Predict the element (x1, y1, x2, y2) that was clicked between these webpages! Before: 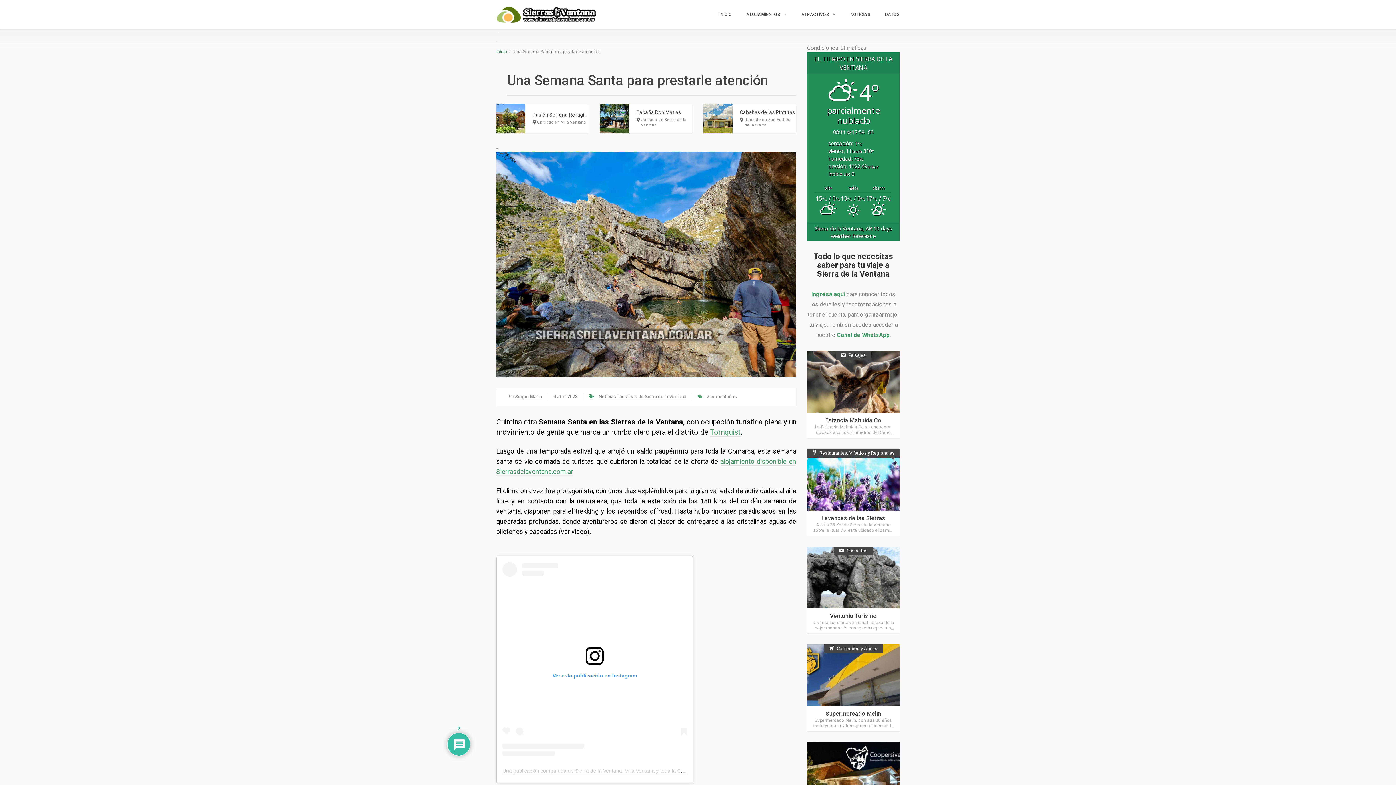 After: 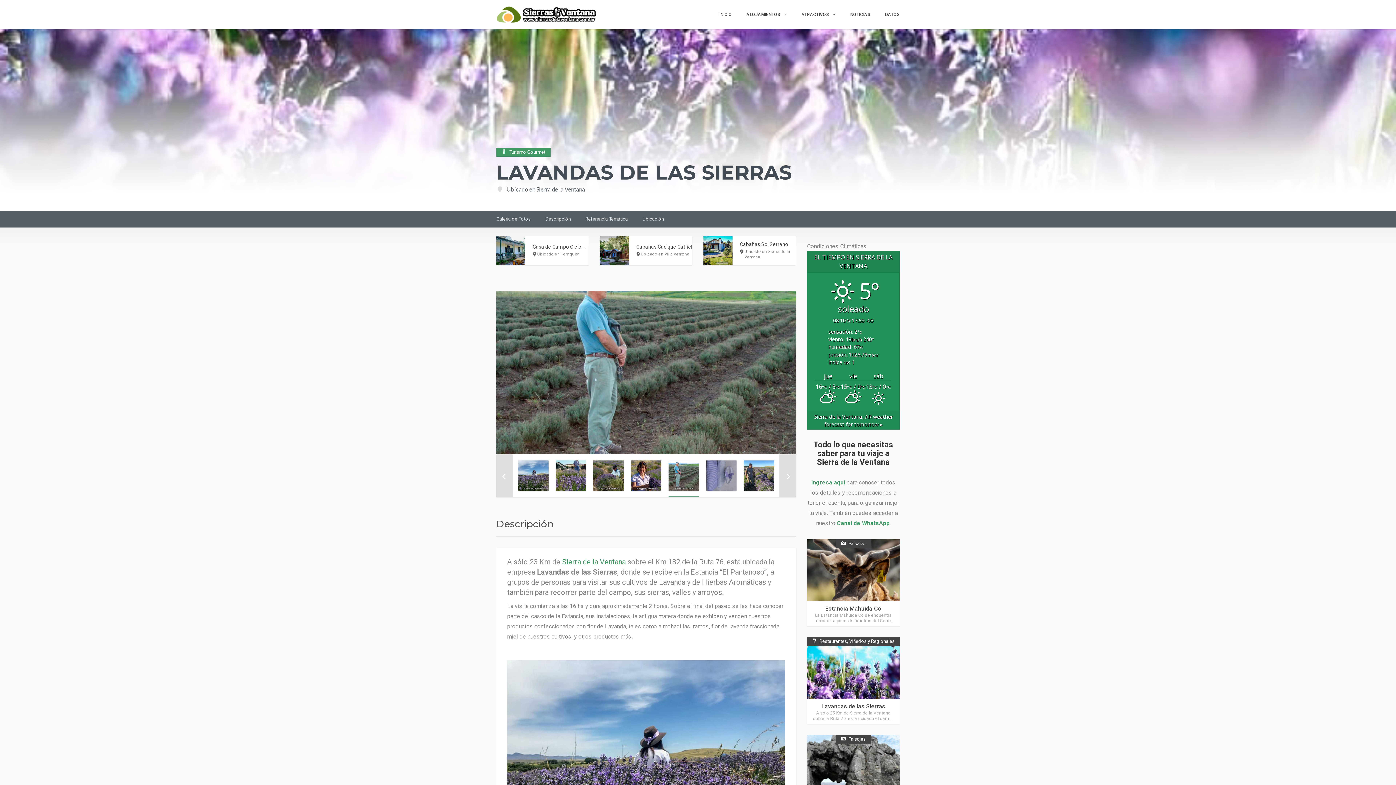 Action: label: Lavandas de las Sierras bbox: (821, 515, 885, 521)